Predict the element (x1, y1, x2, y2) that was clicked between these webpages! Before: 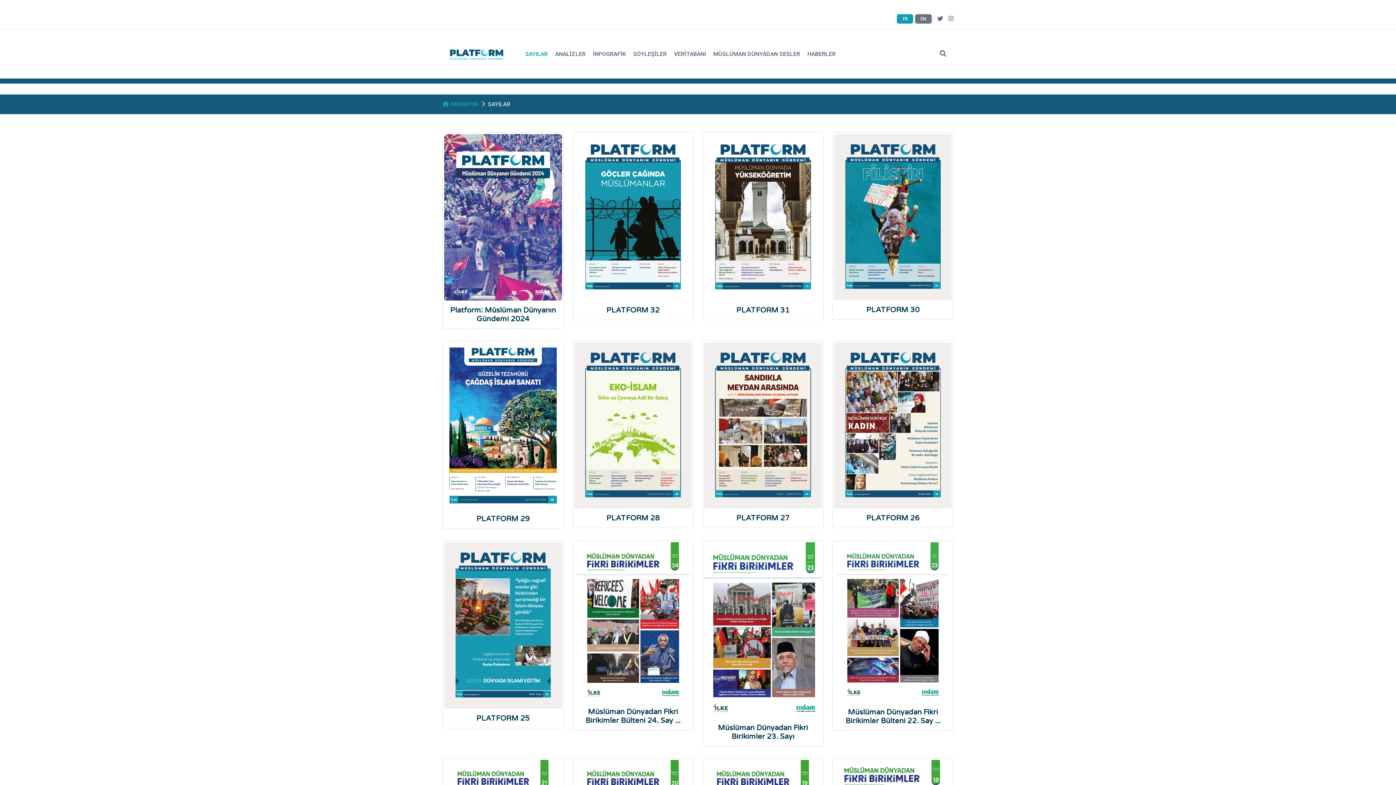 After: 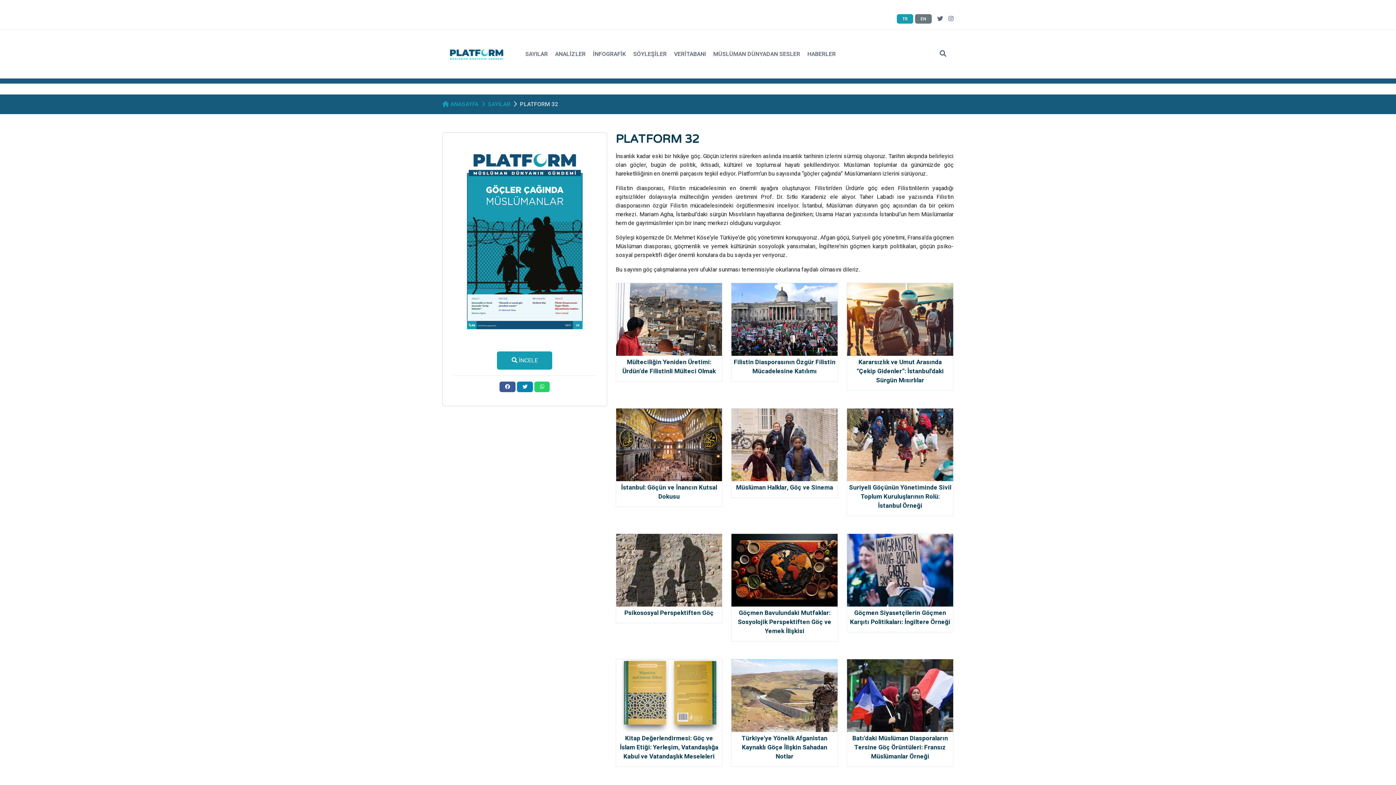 Action: bbox: (606, 306, 659, 314) label: PLATFORM 32